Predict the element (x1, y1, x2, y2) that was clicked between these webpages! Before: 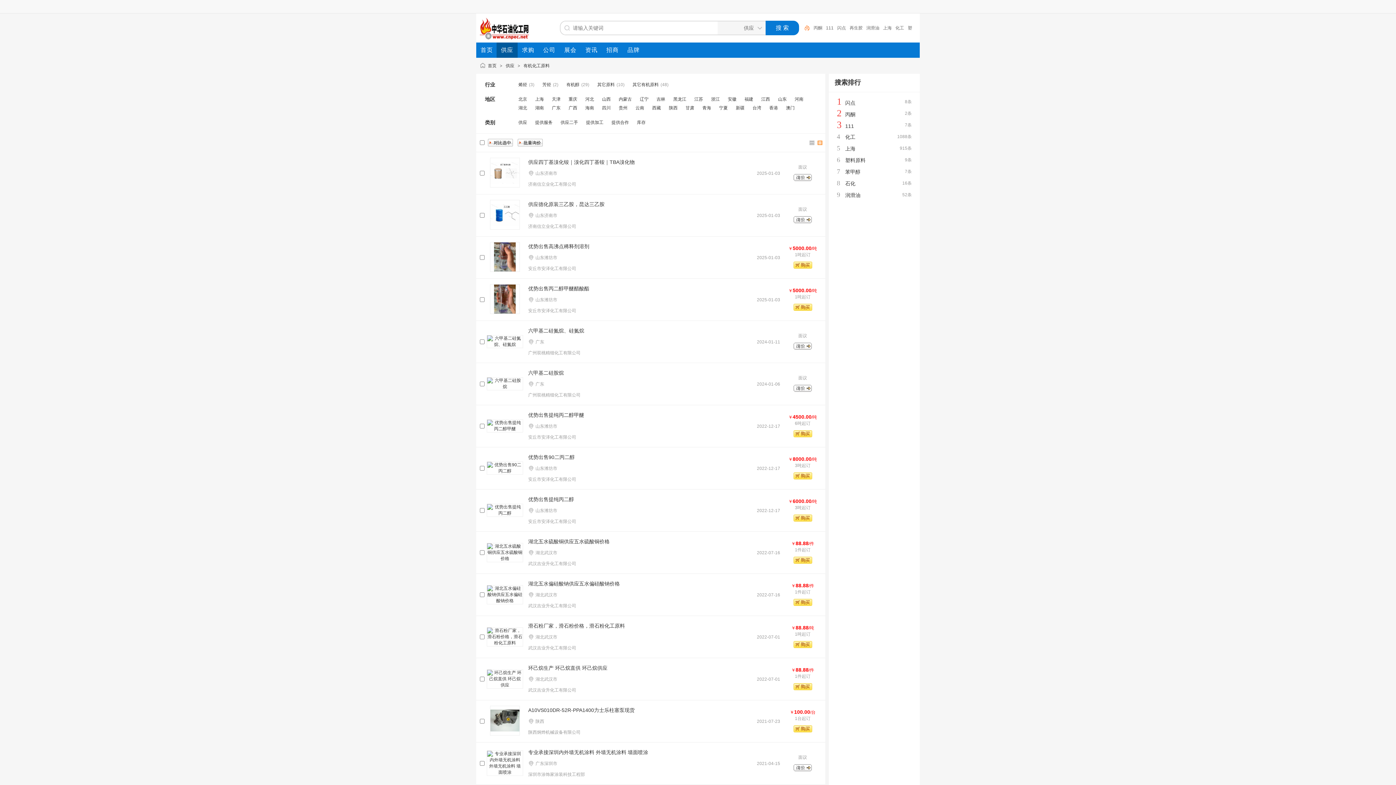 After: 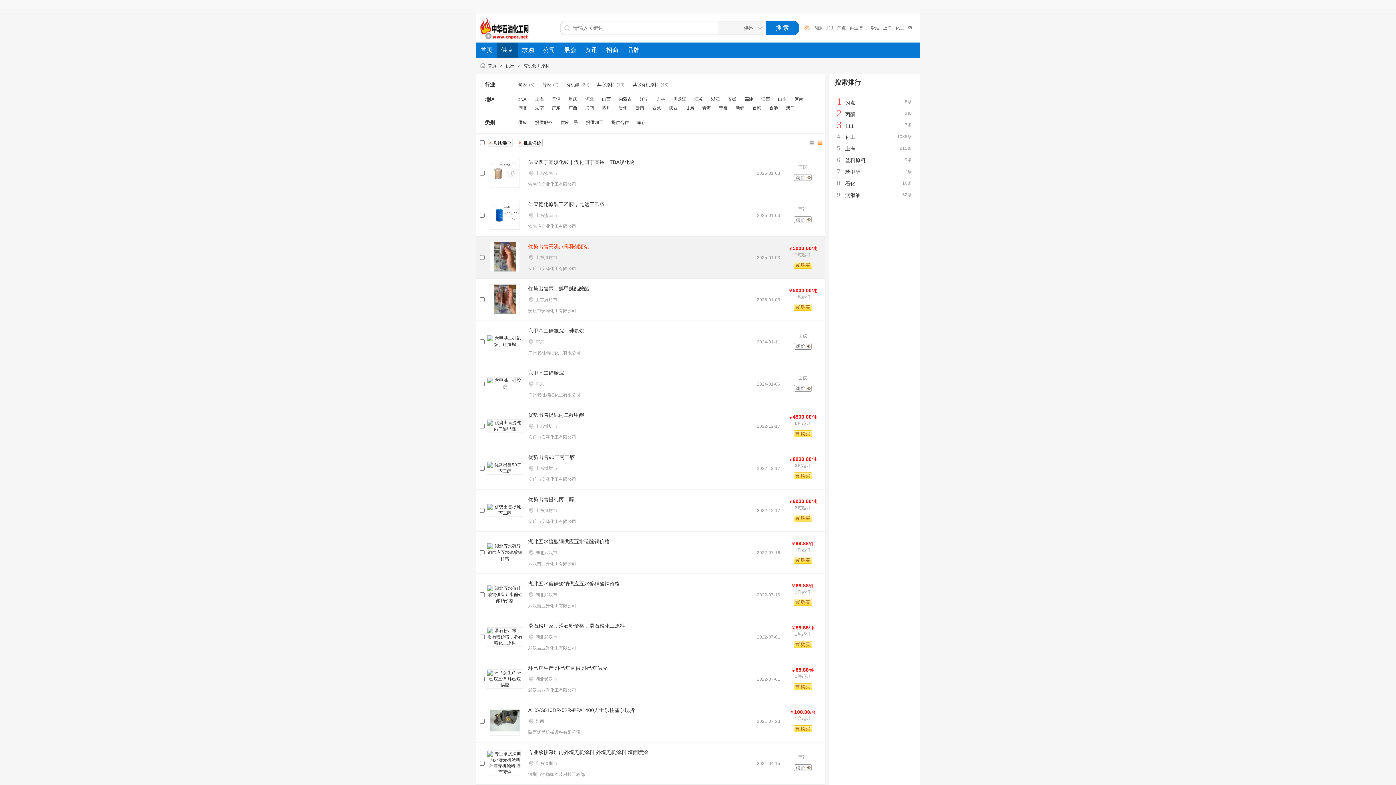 Action: label: 优势出售高沸点稀释剂溶剂 bbox: (528, 243, 589, 249)